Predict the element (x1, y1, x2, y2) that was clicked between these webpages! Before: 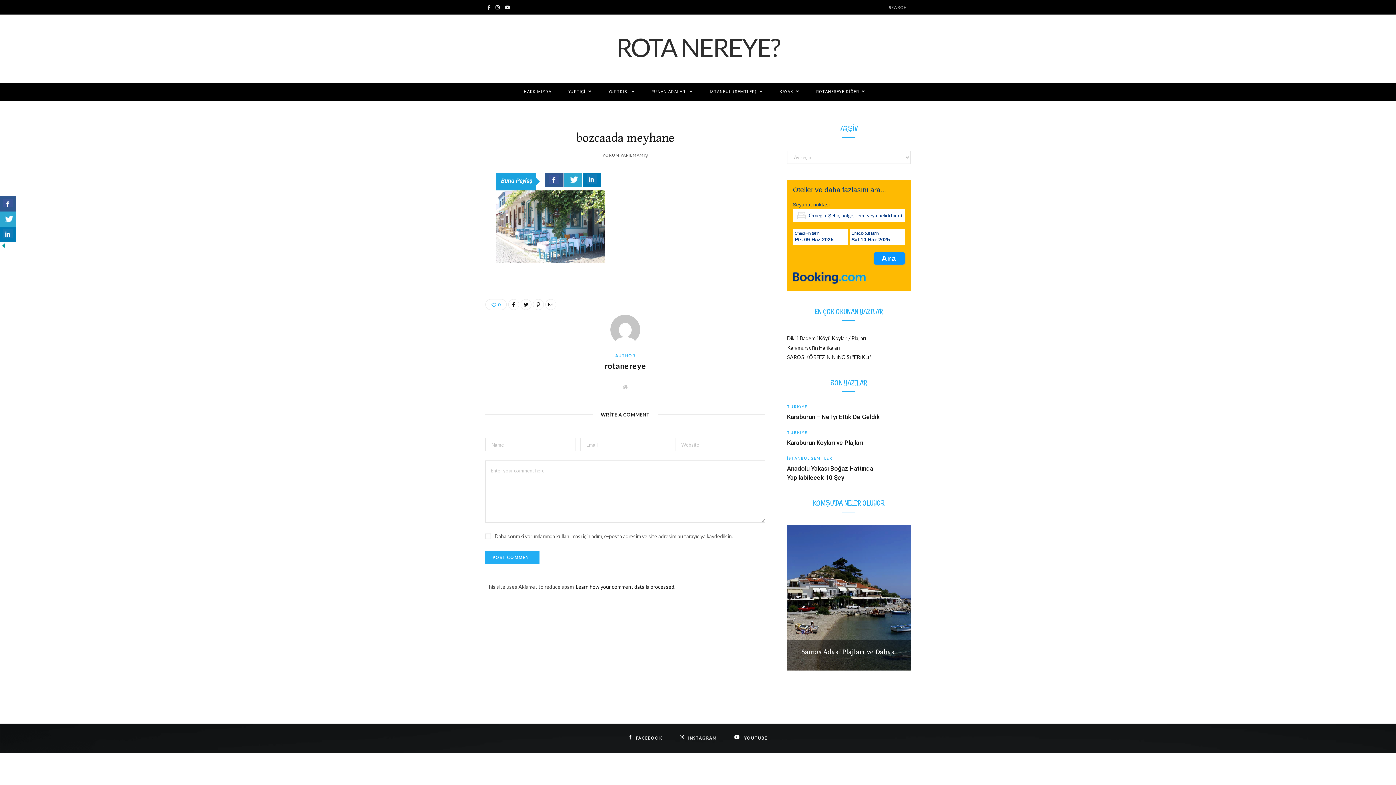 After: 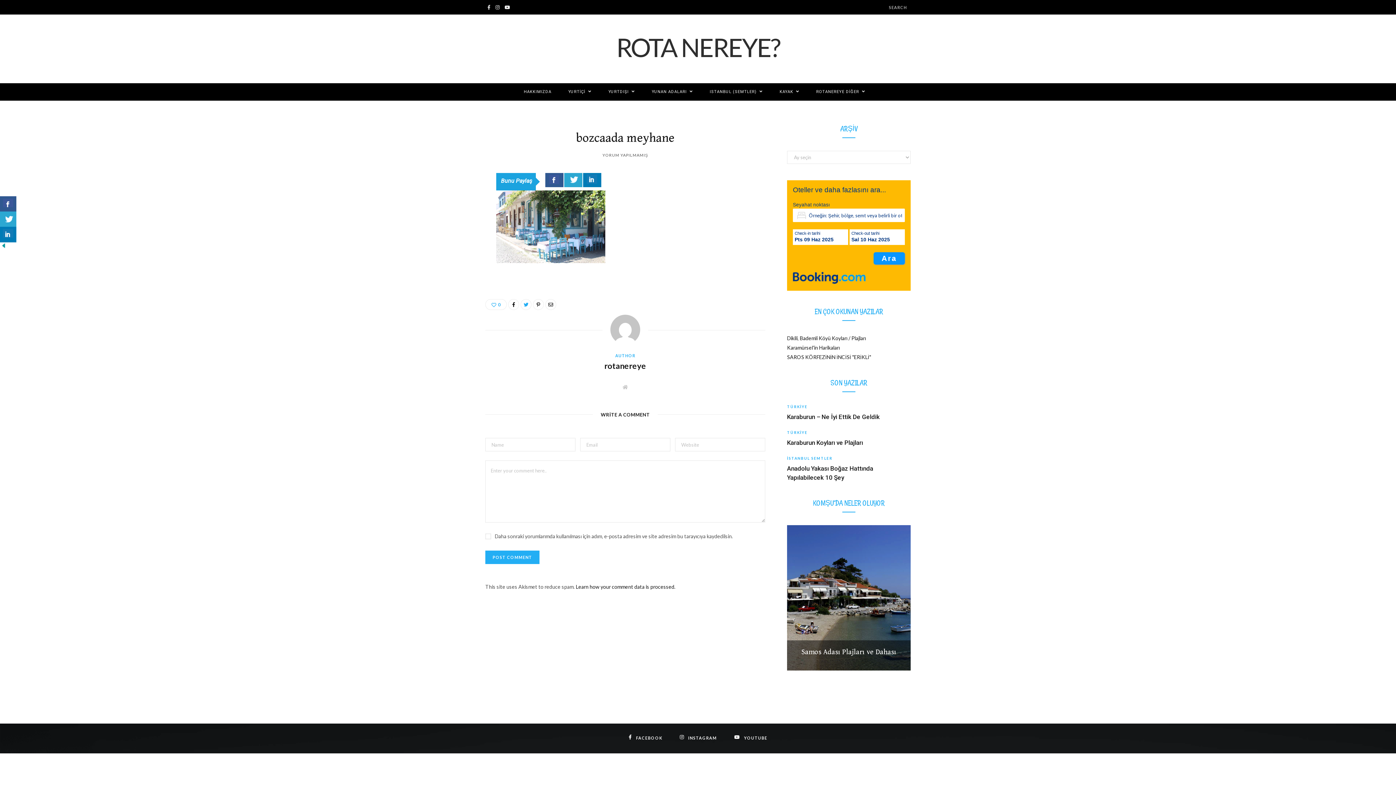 Action: bbox: (520, 299, 531, 310)